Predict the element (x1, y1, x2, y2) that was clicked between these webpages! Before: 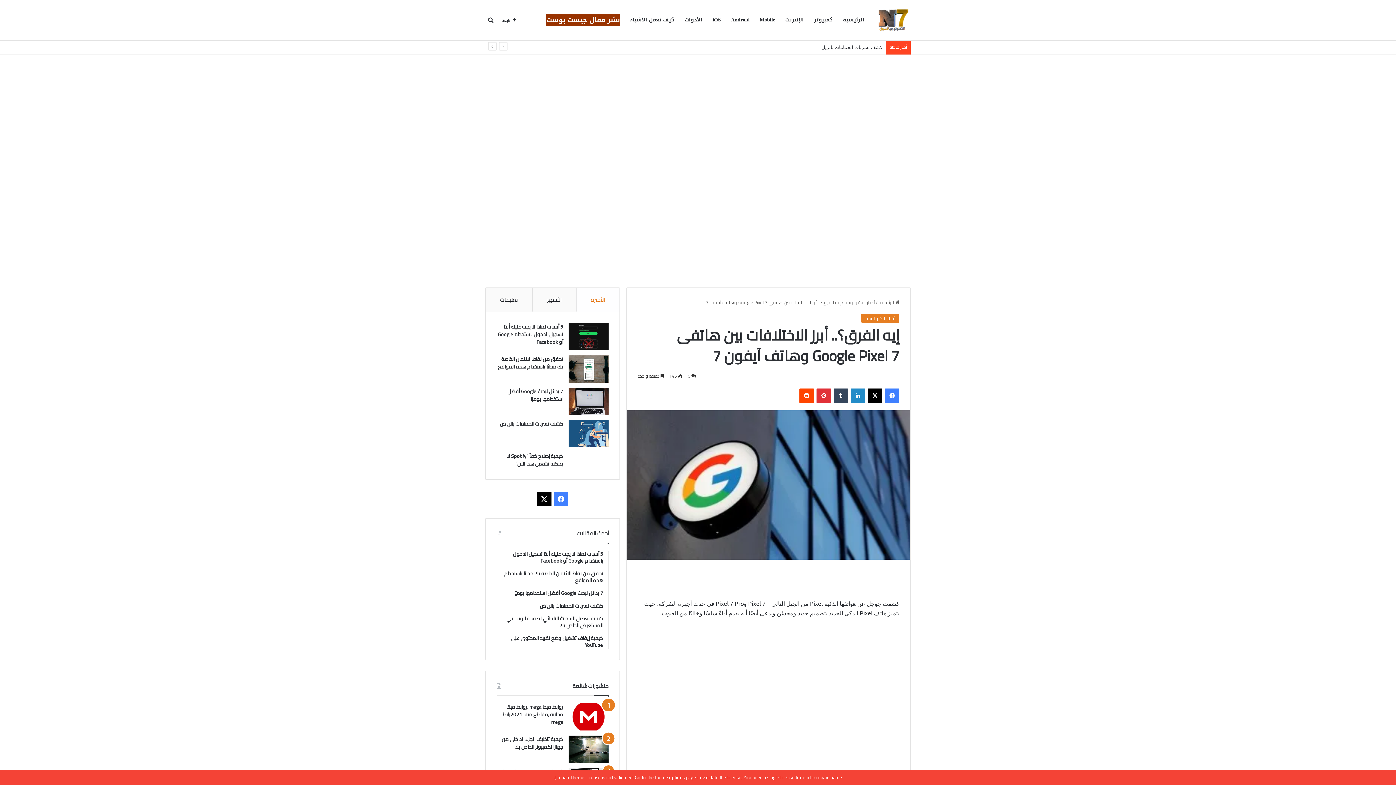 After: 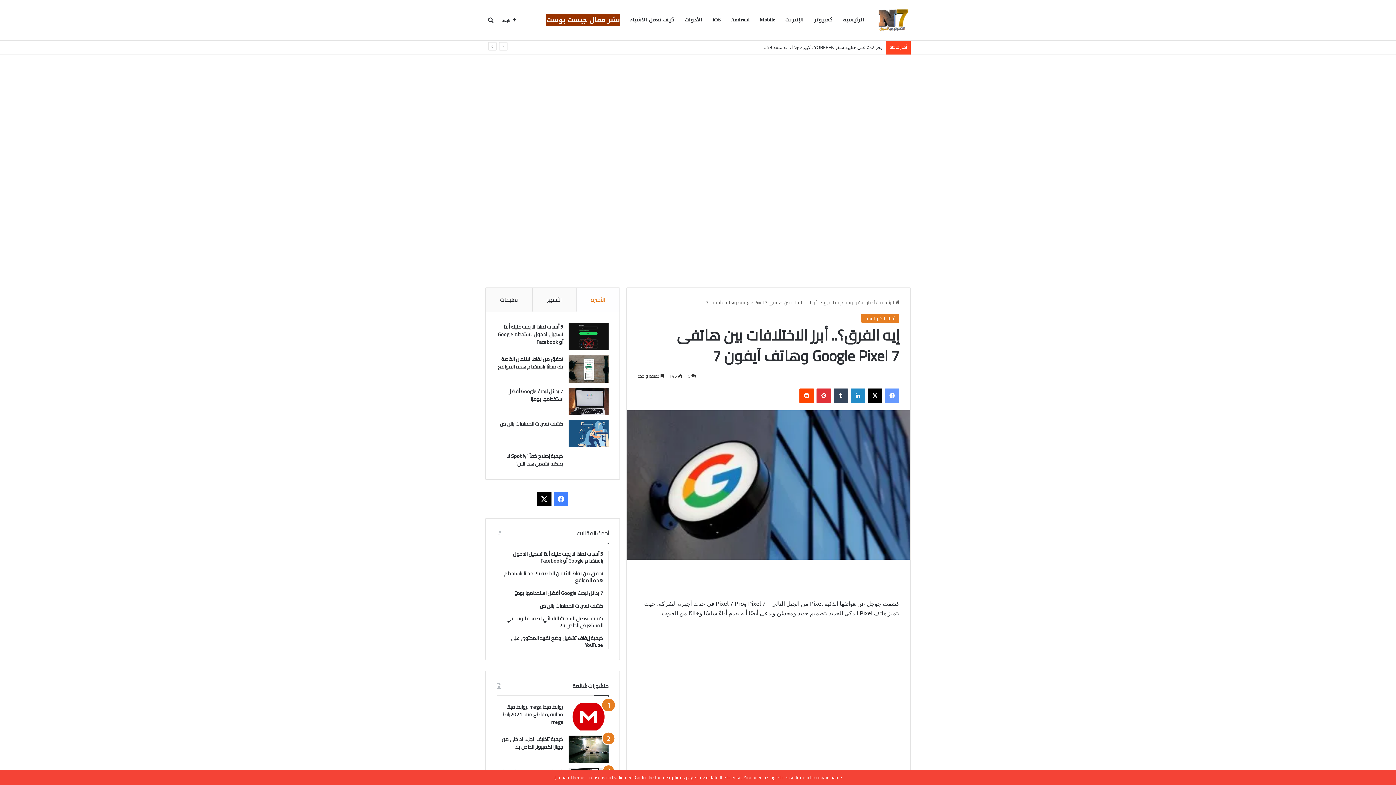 Action: label: فيسبوك bbox: (885, 388, 899, 403)